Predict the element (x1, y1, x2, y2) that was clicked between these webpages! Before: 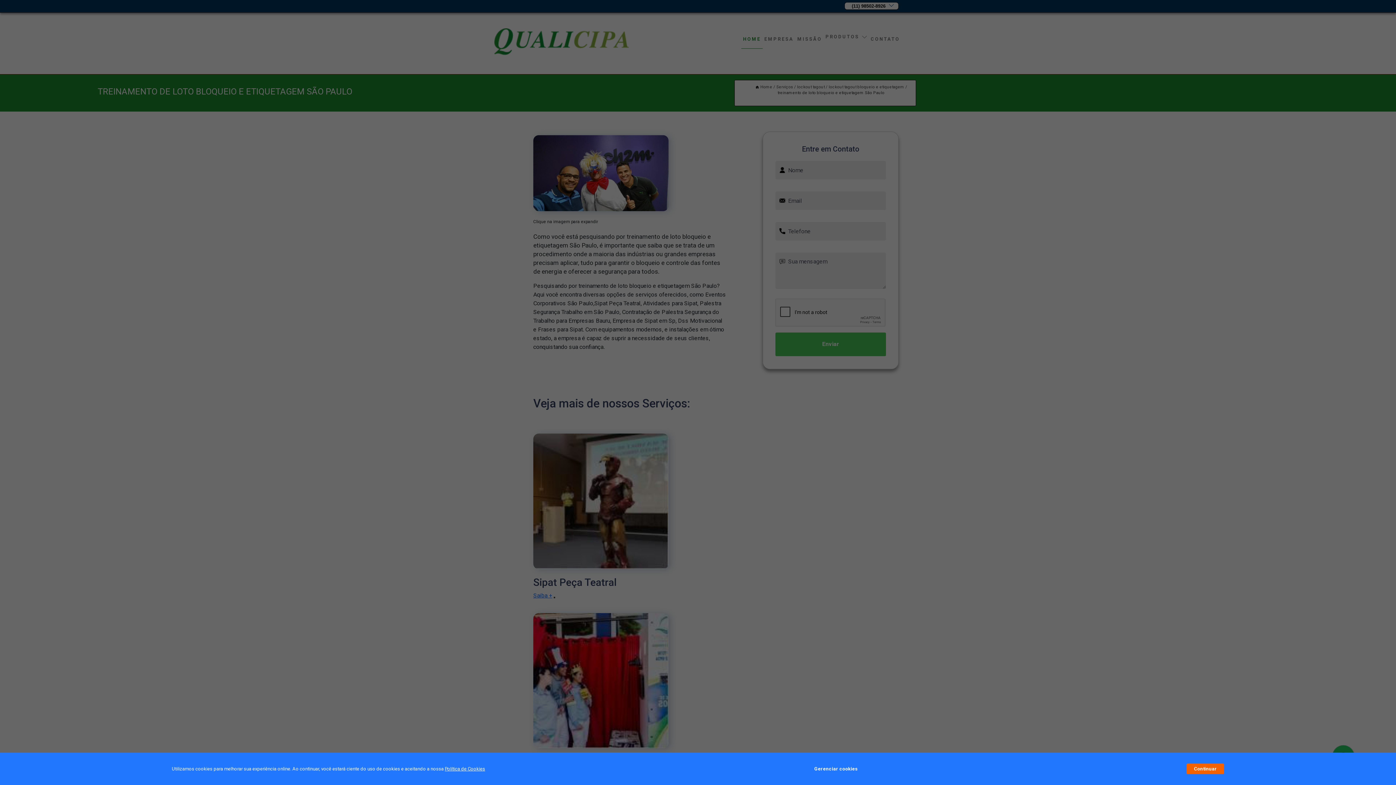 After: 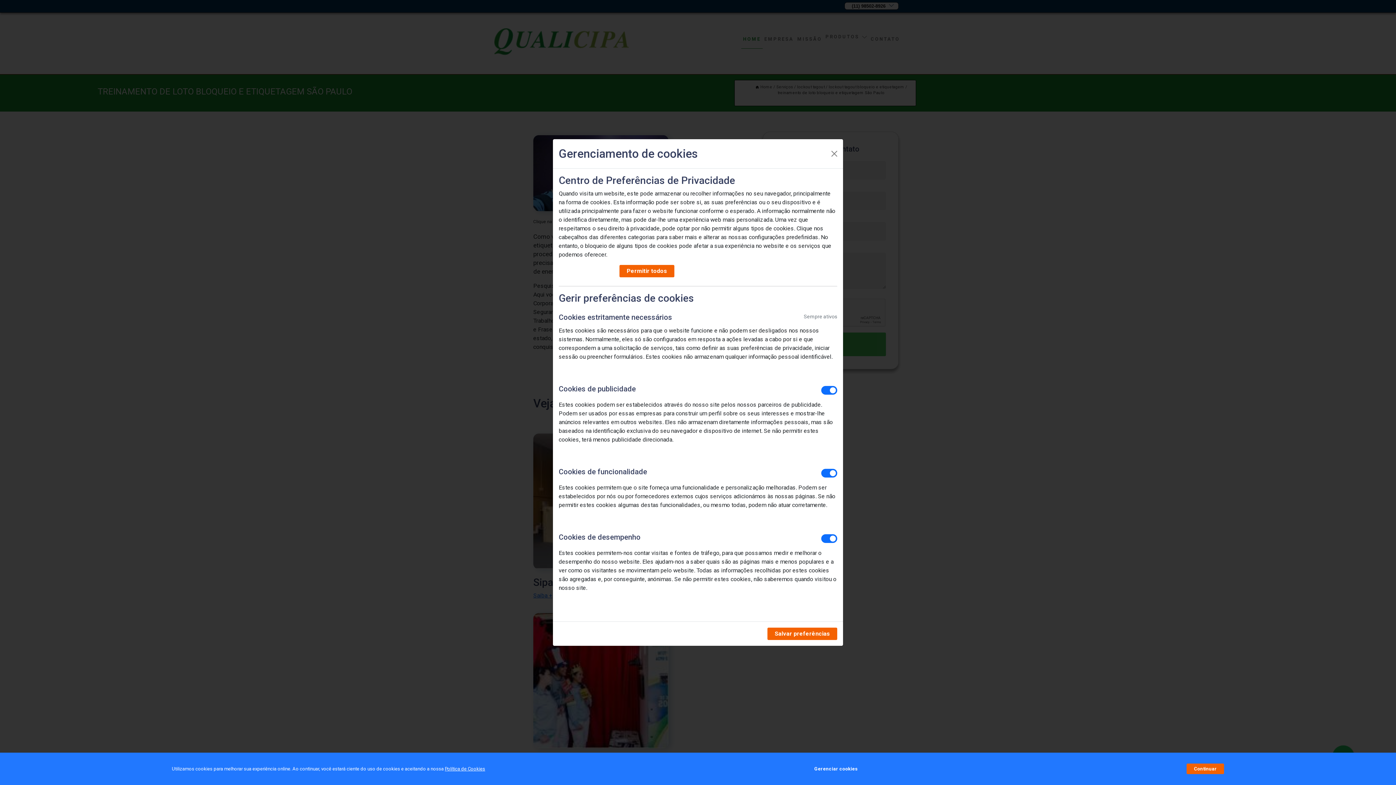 Action: bbox: (814, 762, 857, 776) label: Gerenciar cookies